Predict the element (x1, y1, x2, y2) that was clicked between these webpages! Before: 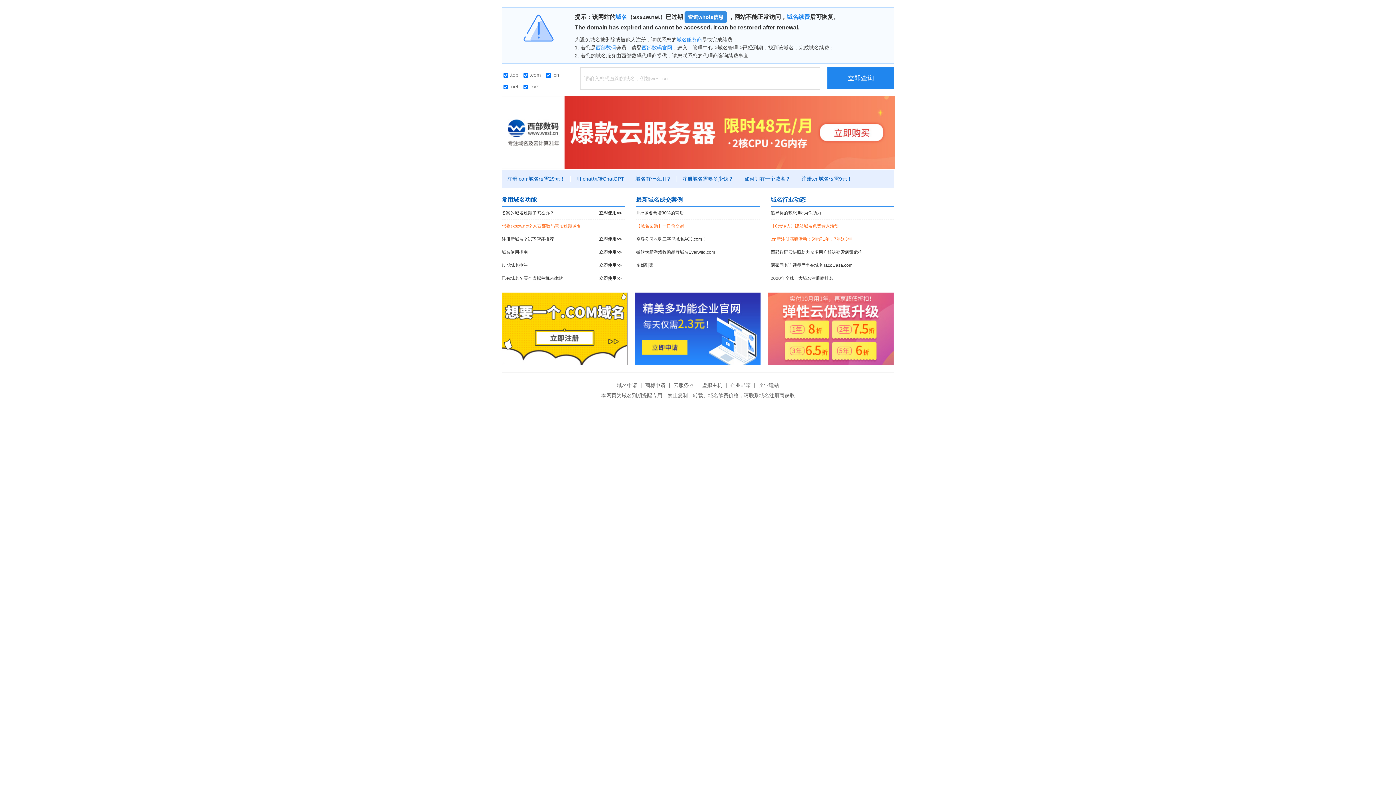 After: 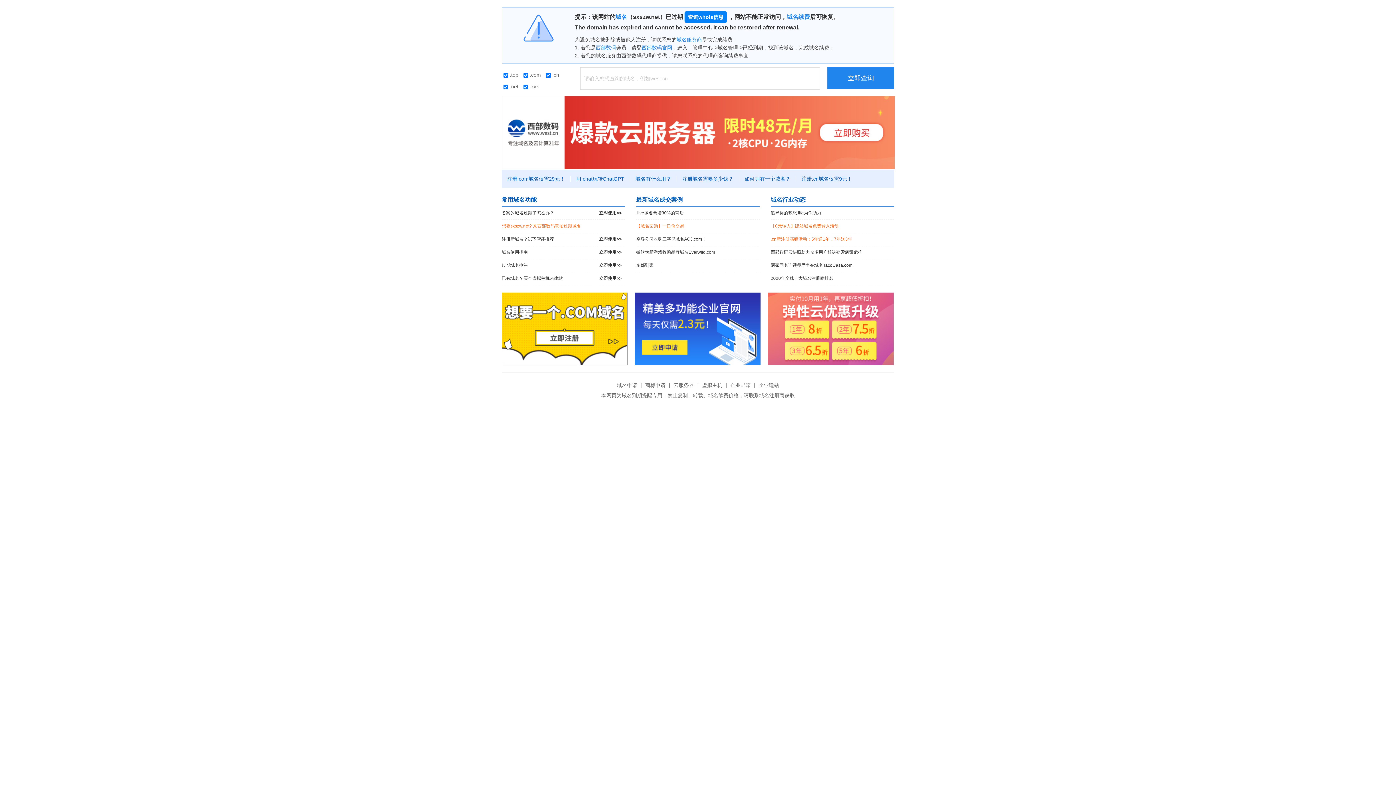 Action: bbox: (684, 11, 727, 22) label: 查询whois信息